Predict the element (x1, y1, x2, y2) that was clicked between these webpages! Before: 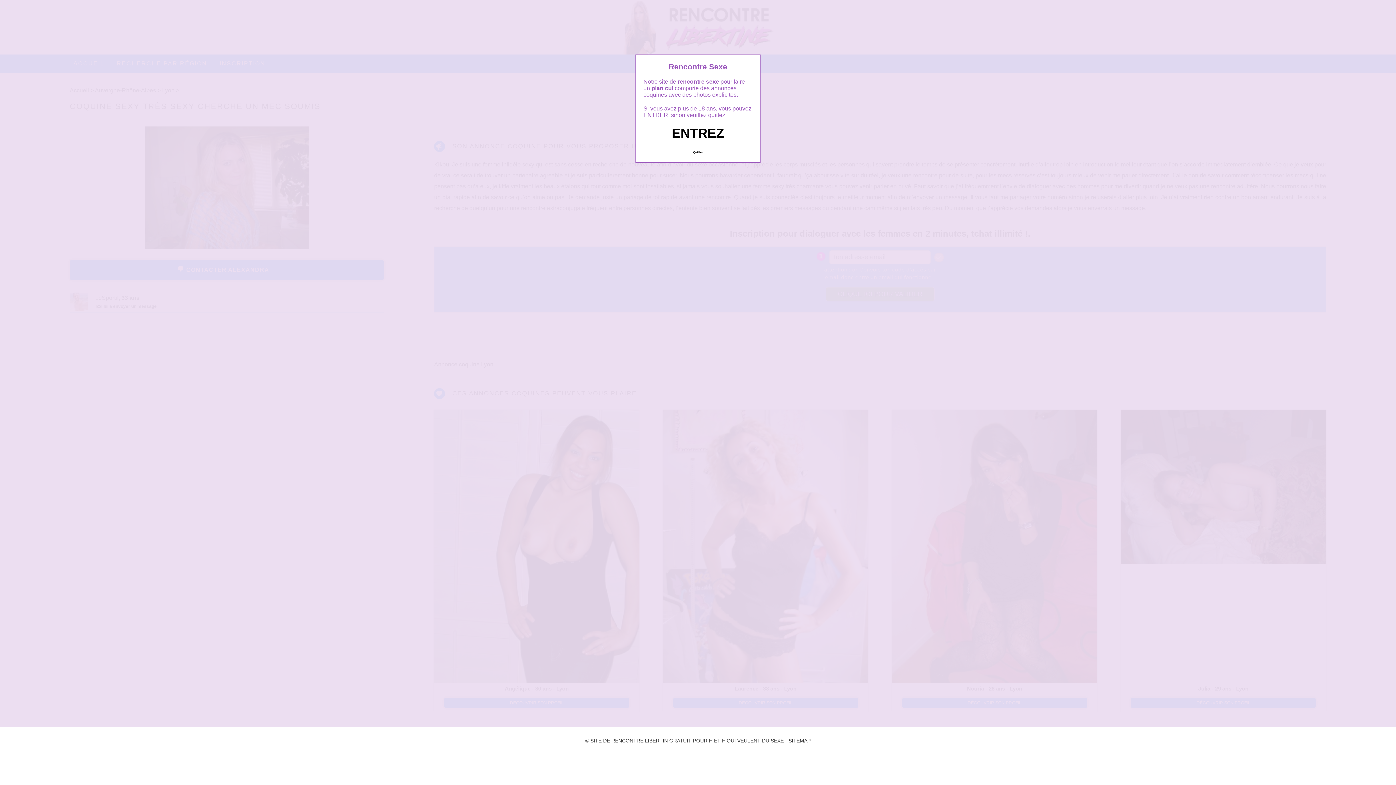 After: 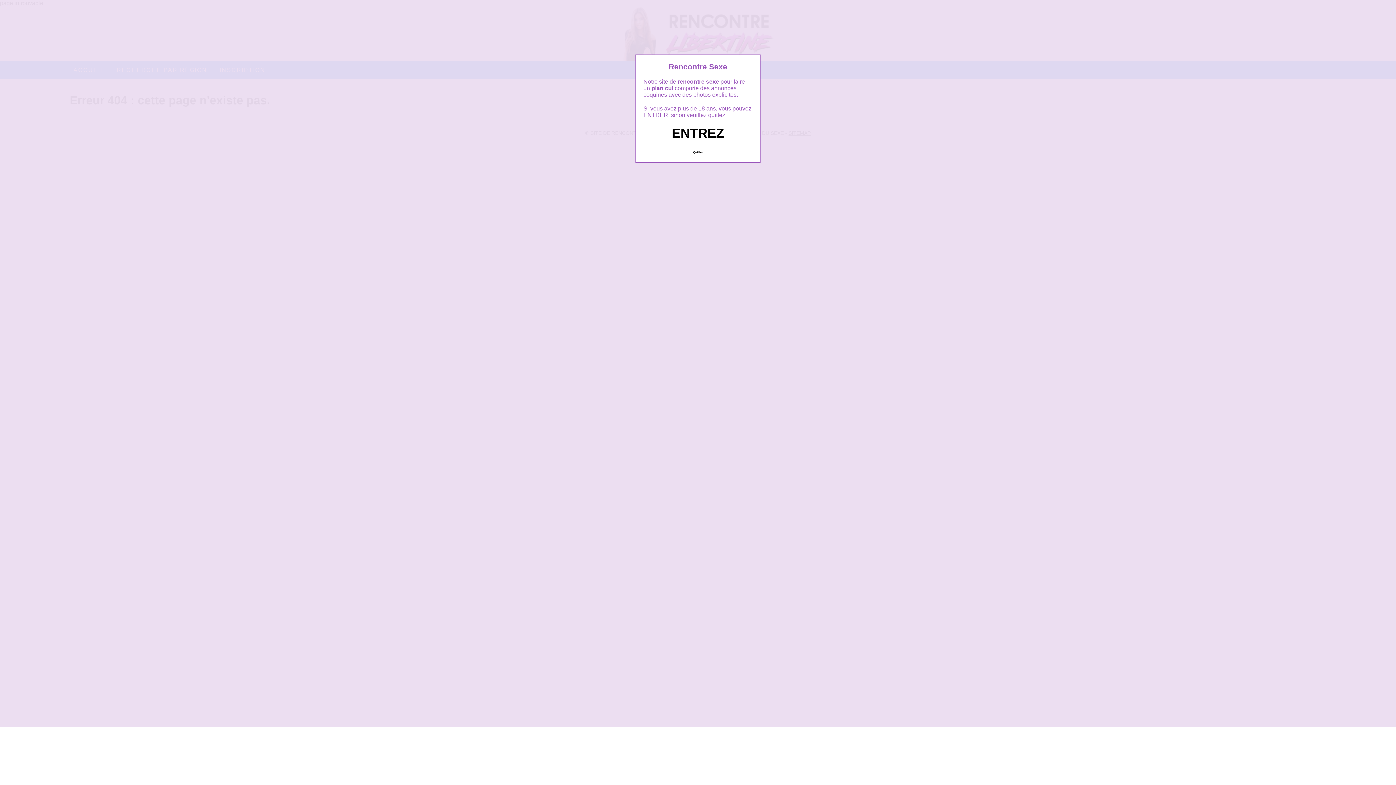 Action: bbox: (788, 738, 810, 744) label: SITEMAP